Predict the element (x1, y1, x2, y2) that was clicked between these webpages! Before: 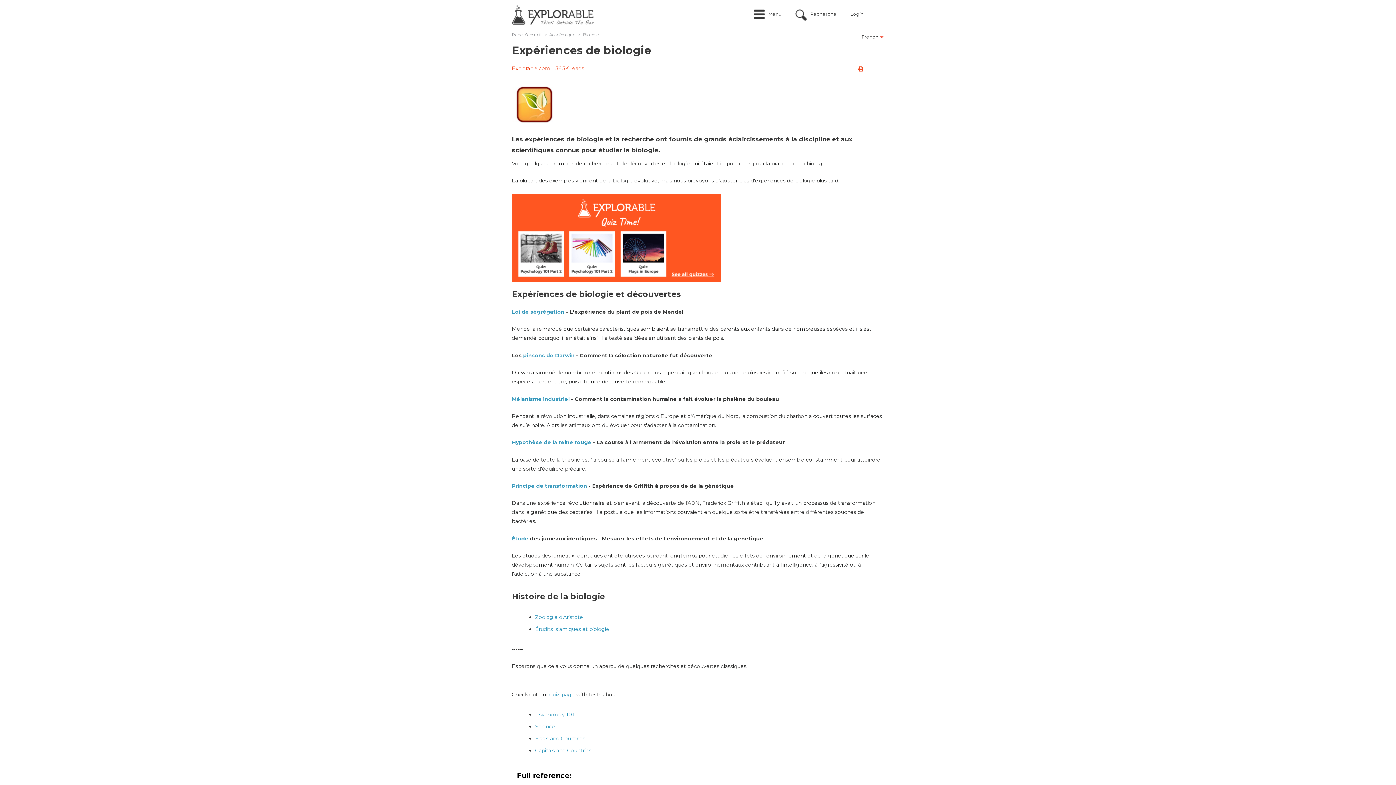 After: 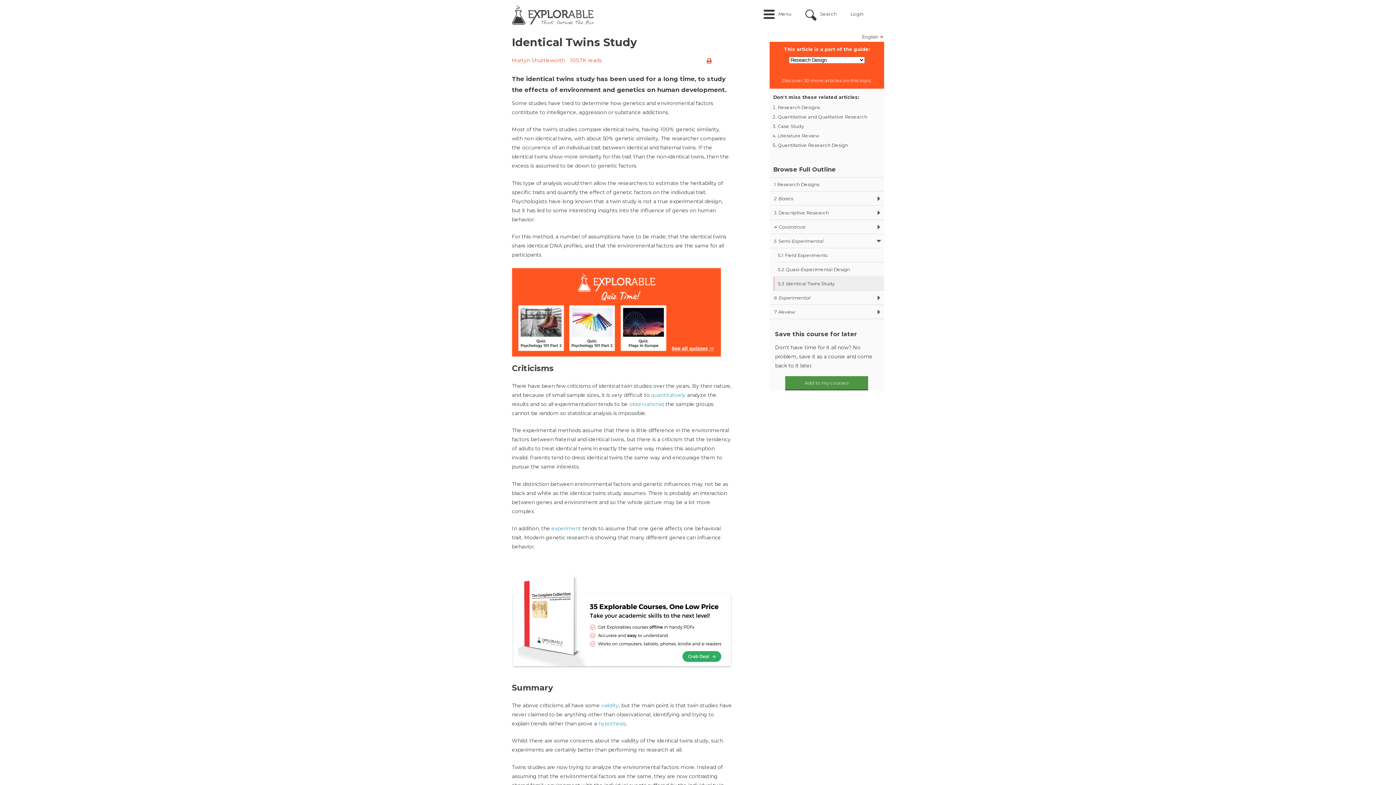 Action: label: É bbox: (512, 535, 515, 542)